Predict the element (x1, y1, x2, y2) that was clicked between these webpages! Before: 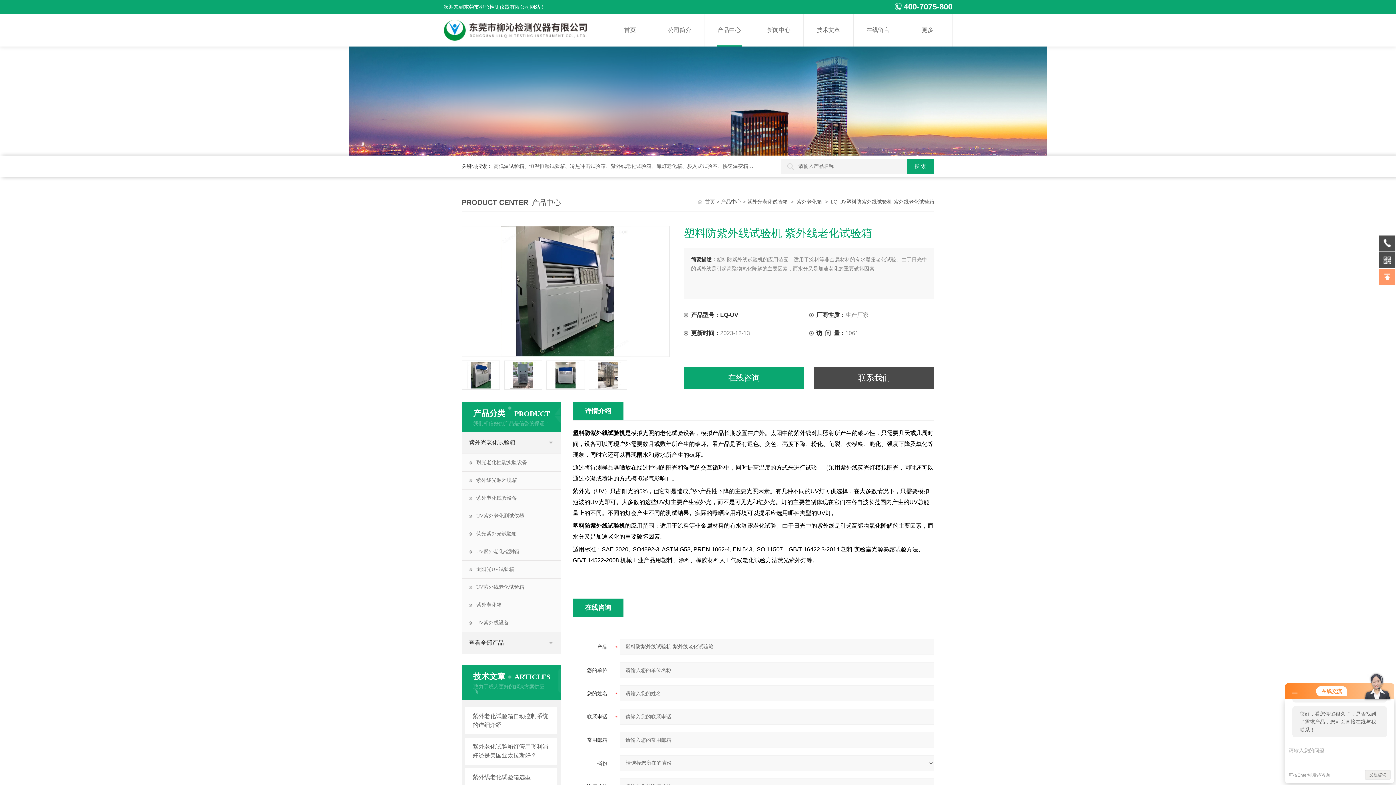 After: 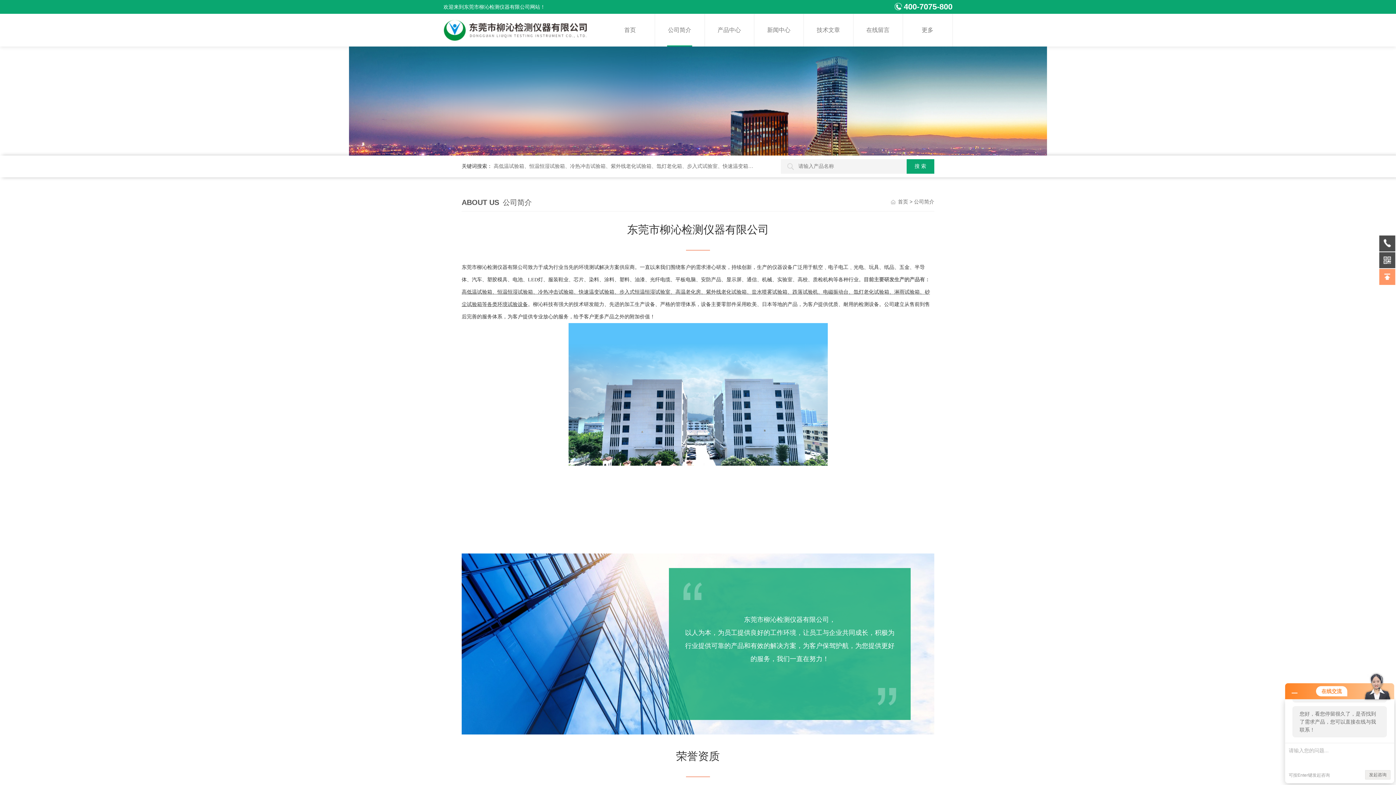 Action: label: 公司简介 bbox: (655, 13, 704, 46)